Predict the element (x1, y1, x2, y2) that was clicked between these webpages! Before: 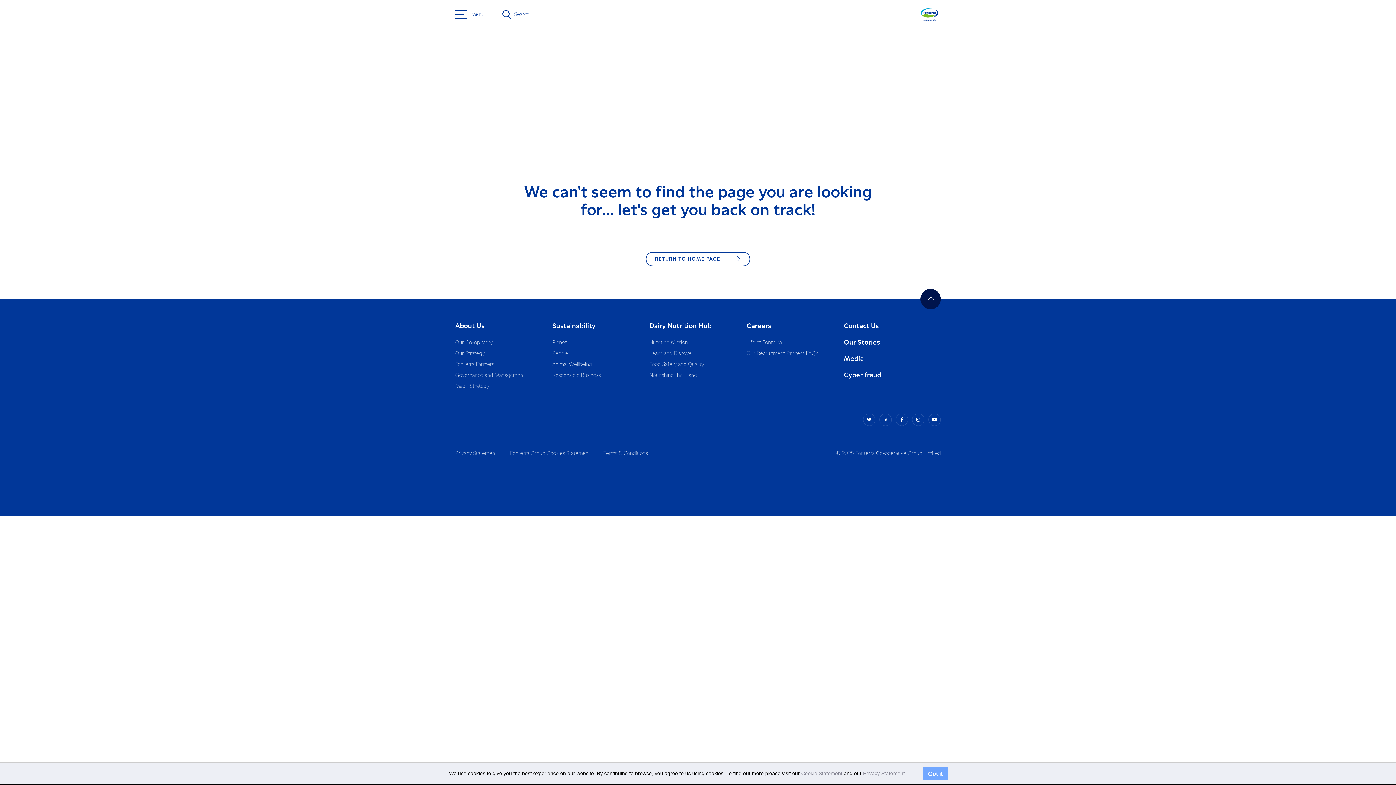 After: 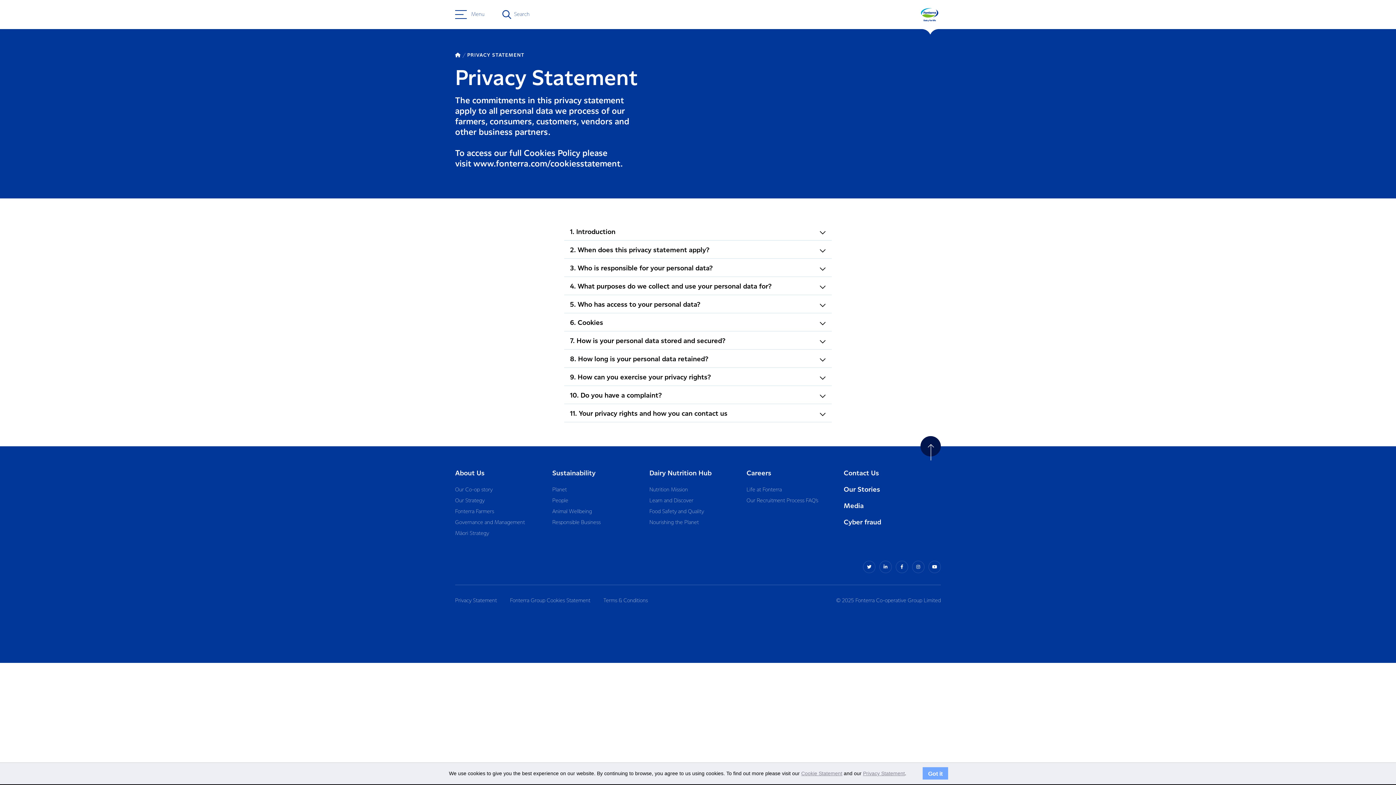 Action: bbox: (455, 449, 497, 457) label: Privacy Statement